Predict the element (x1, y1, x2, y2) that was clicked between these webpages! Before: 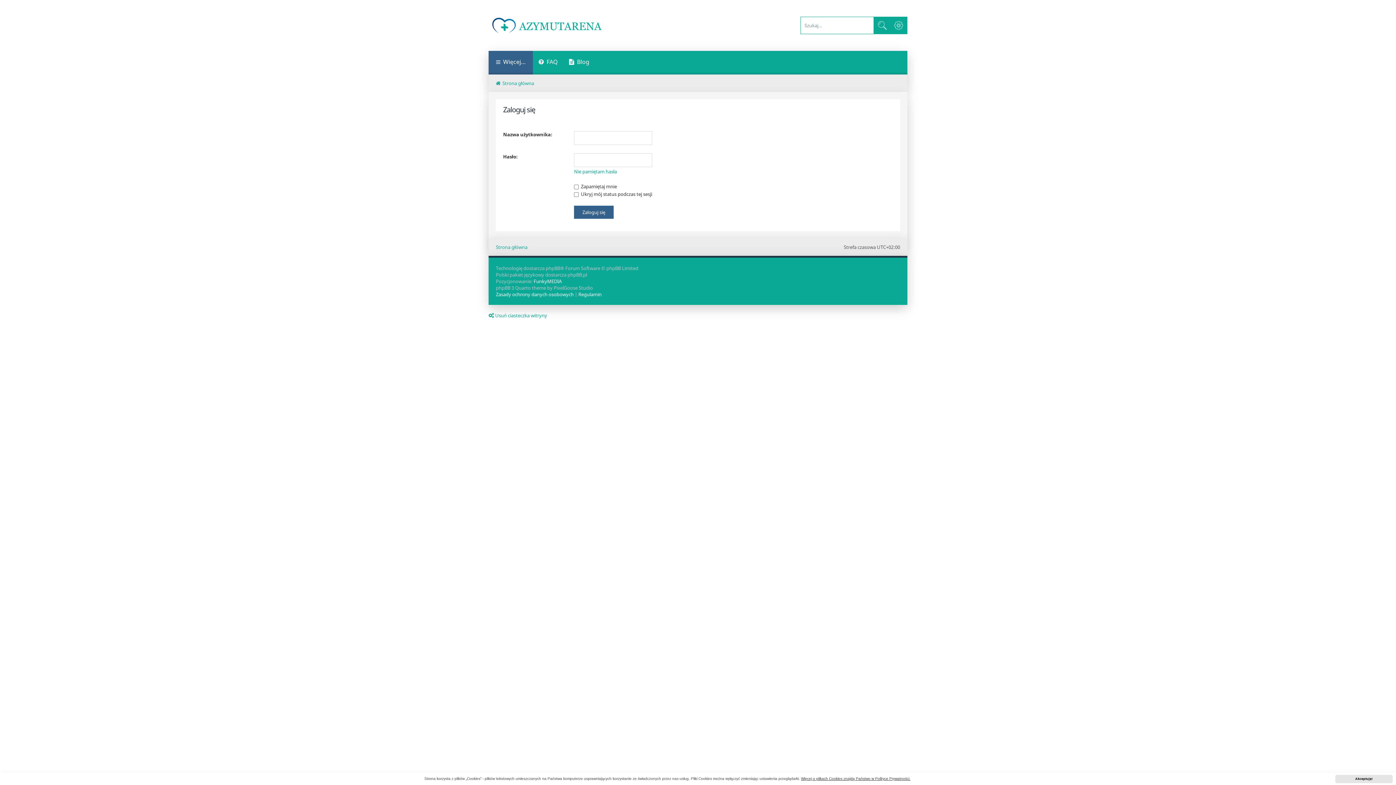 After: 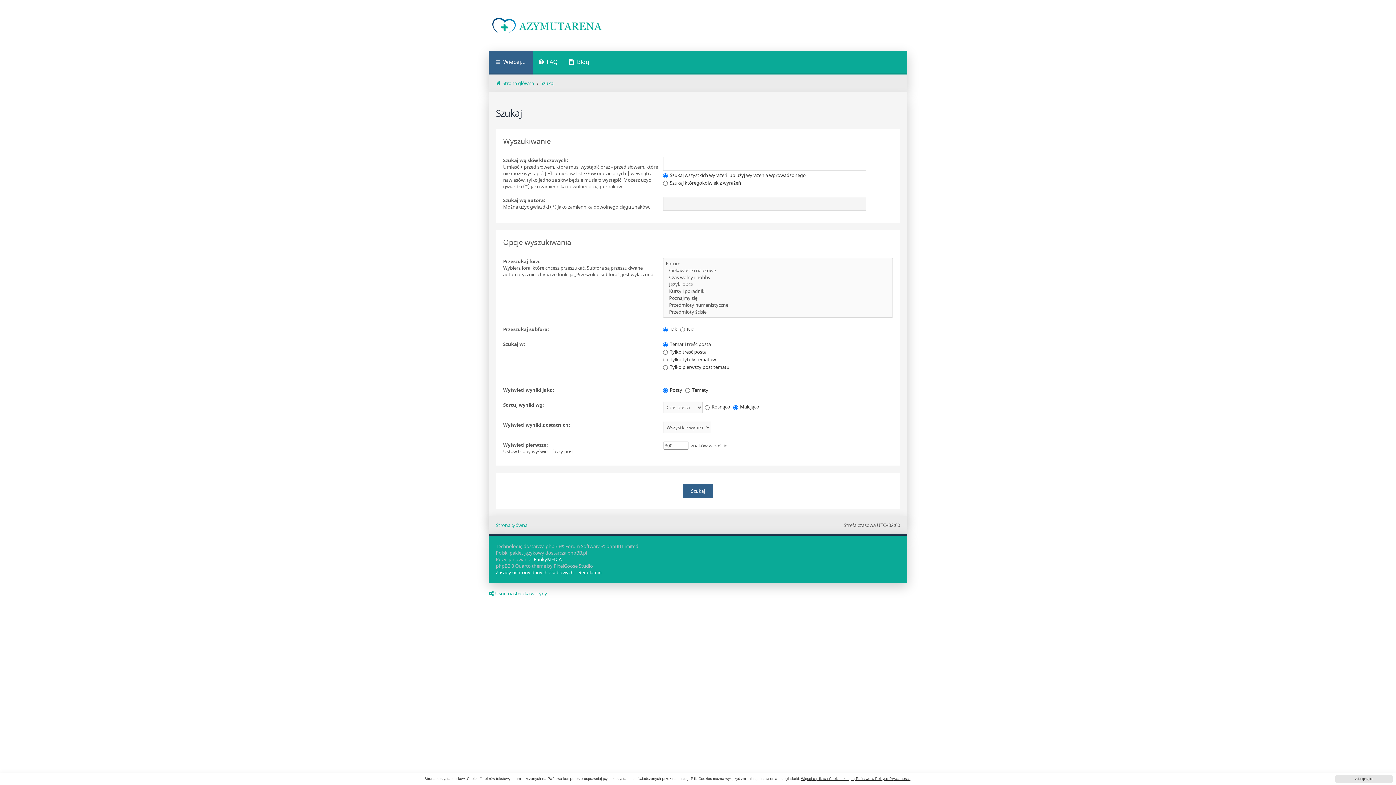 Action: label: Szukaj bbox: (873, 17, 890, 33)